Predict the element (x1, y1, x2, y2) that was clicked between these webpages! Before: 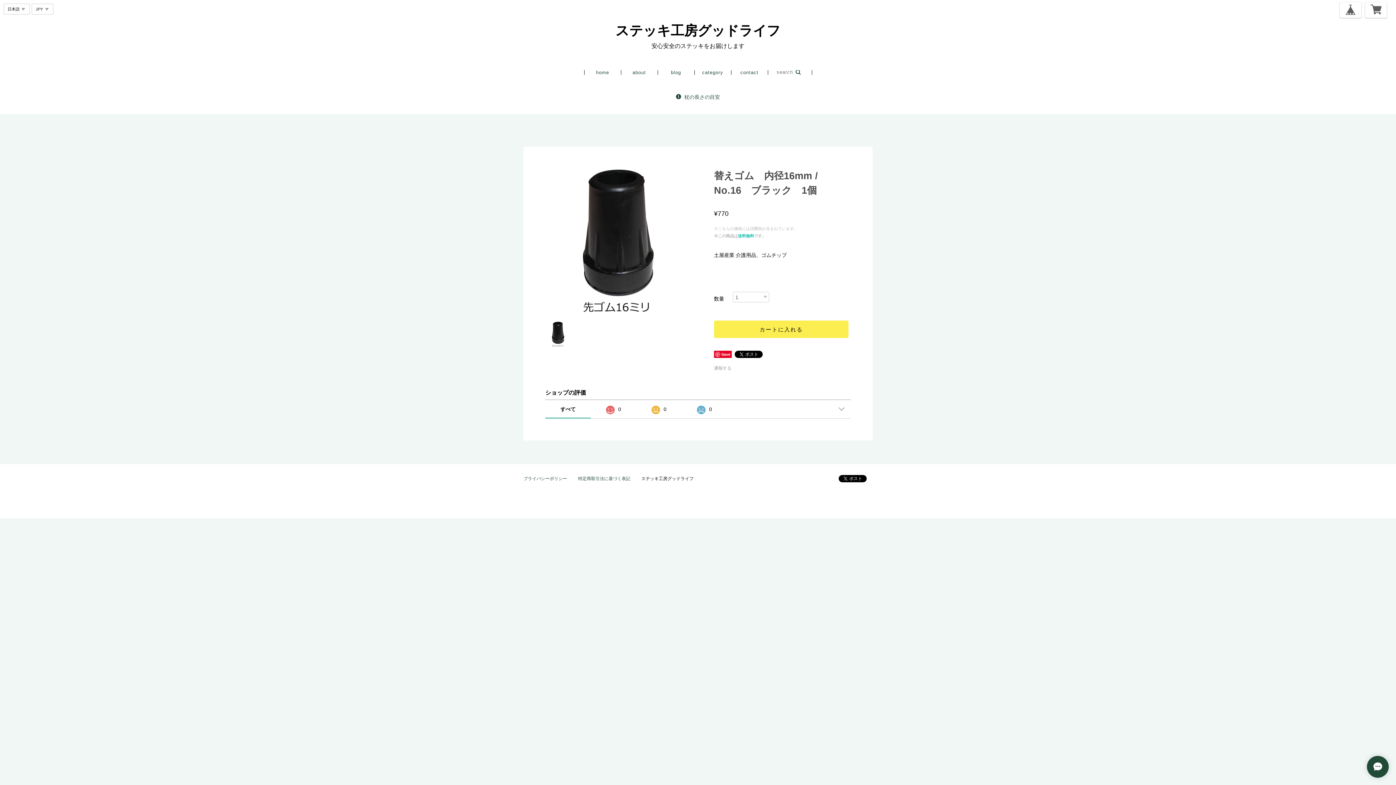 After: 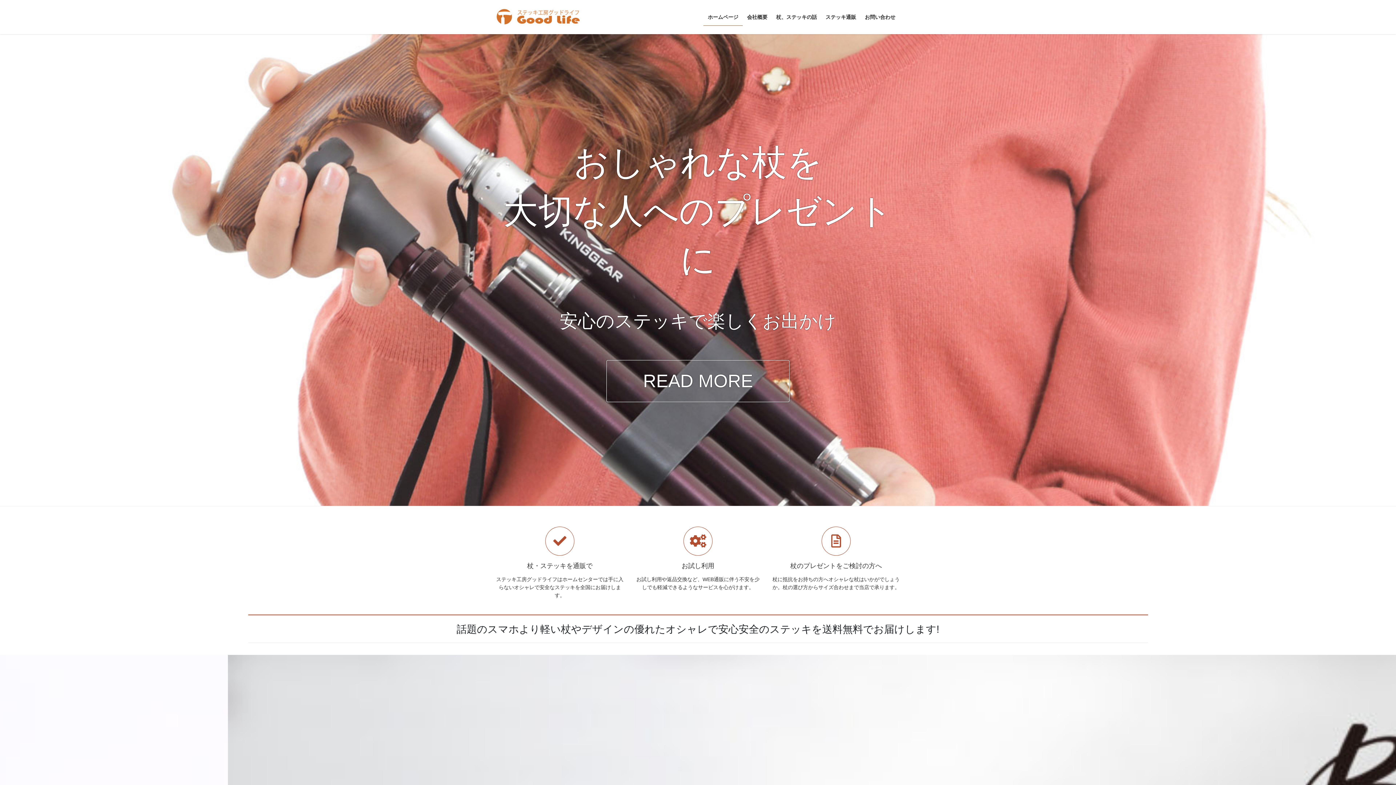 Action: bbox: (641, 475, 693, 482) label: ステッキ工房グッドライフ